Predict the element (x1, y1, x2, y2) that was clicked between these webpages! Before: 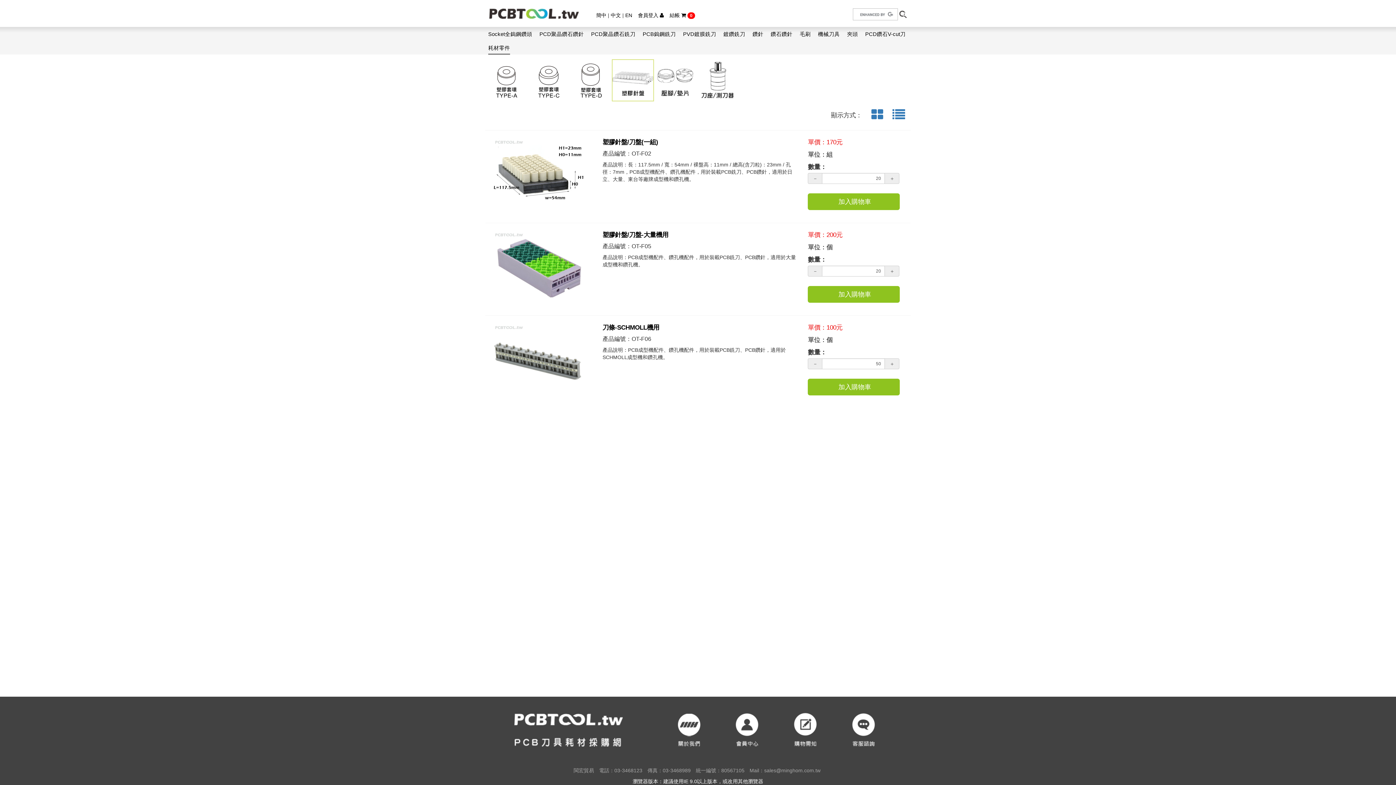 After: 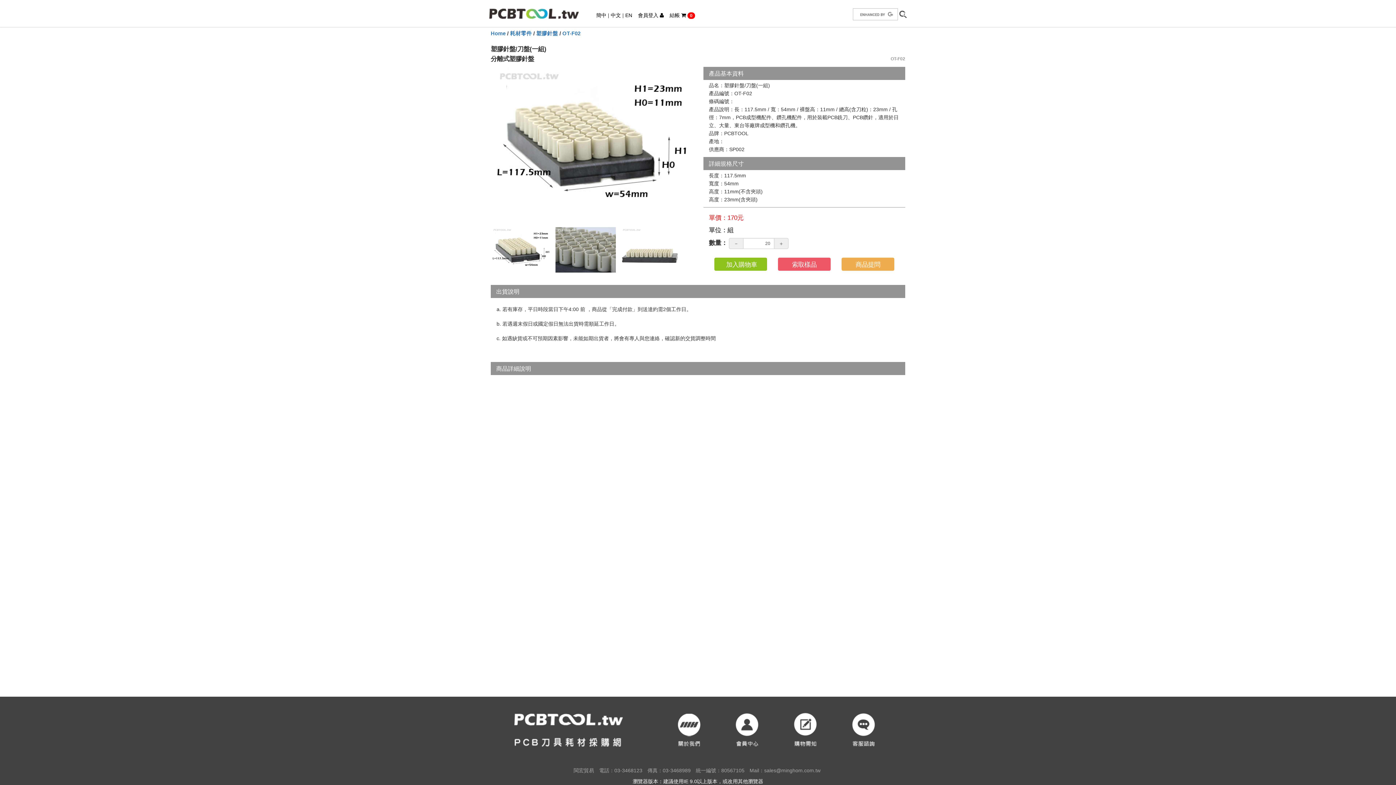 Action: bbox: (490, 137, 586, 210)